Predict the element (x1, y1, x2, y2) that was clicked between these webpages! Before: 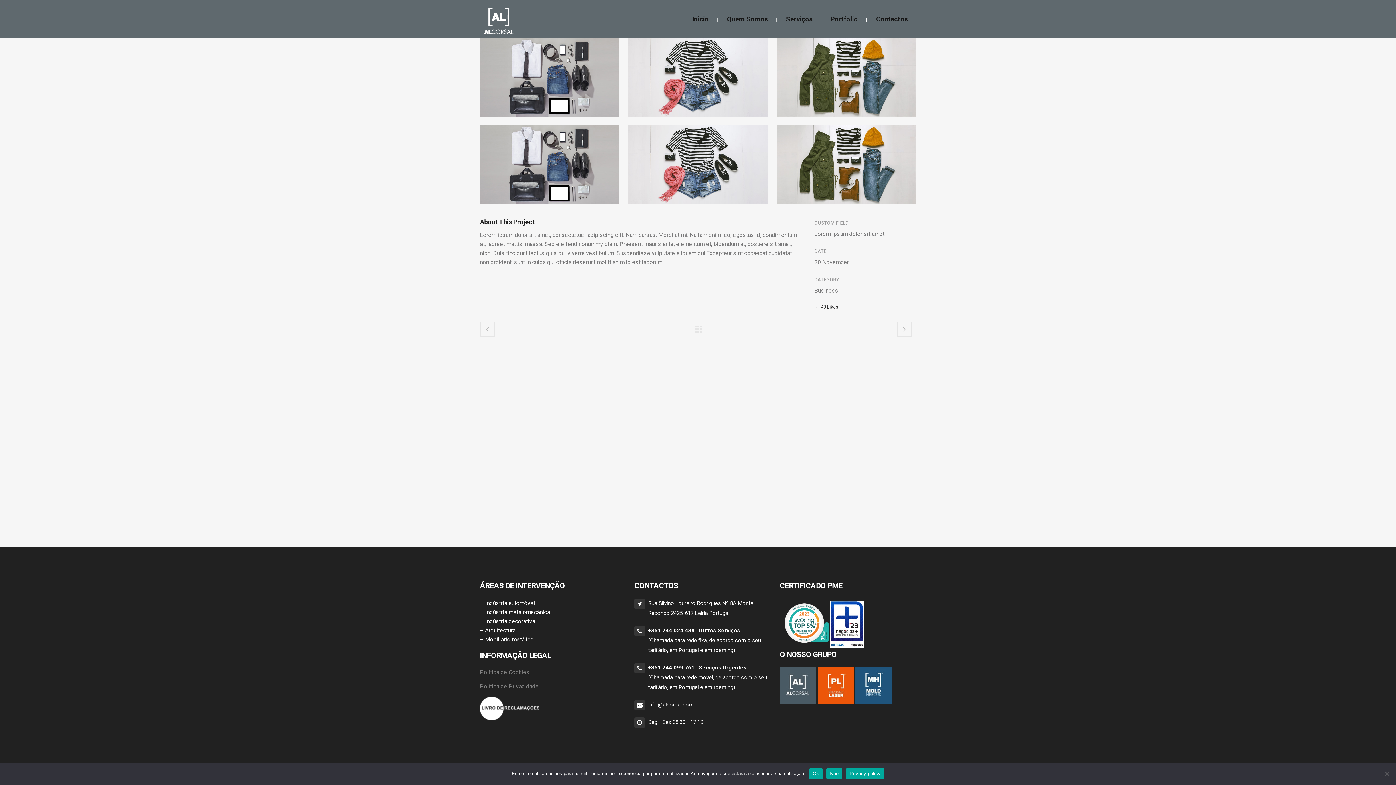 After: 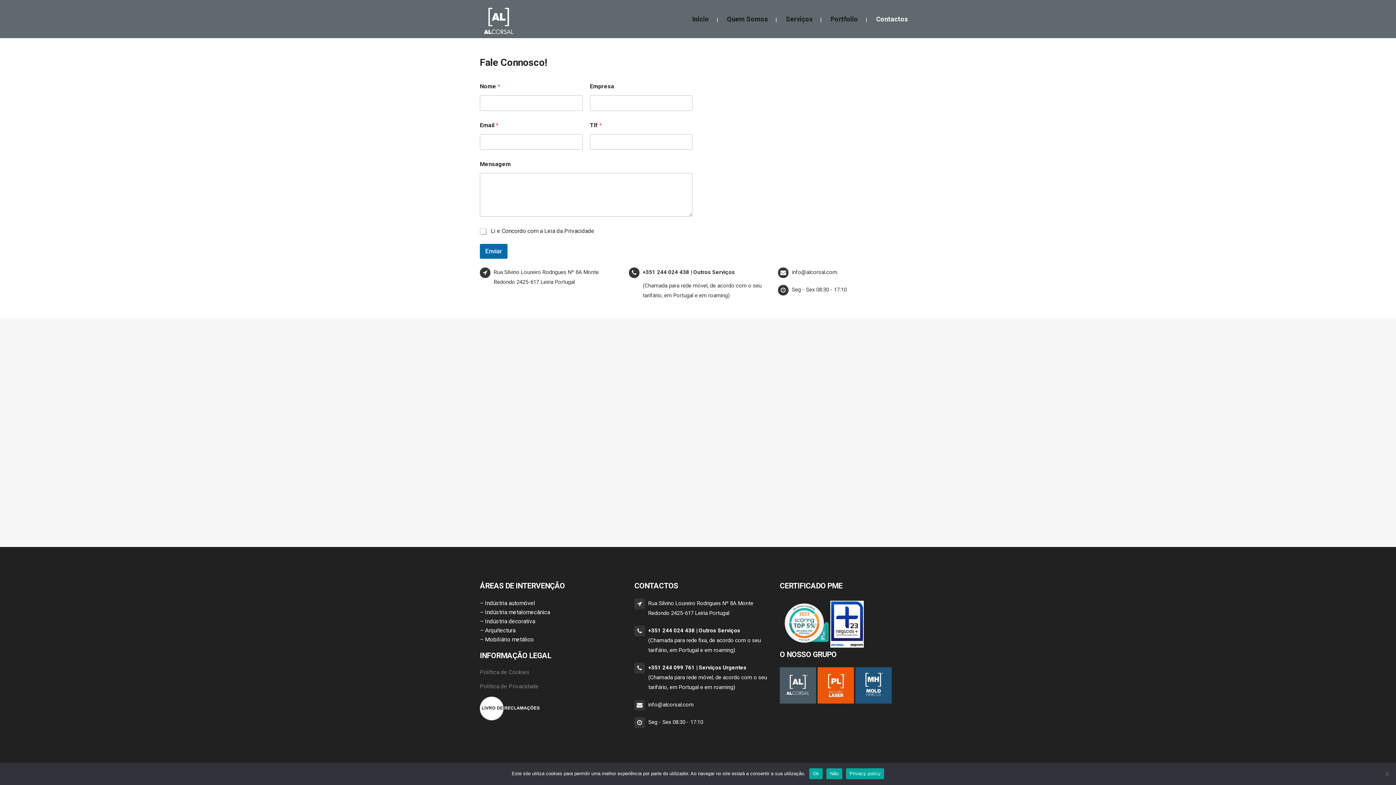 Action: bbox: (868, 0, 916, 38) label: Contactos